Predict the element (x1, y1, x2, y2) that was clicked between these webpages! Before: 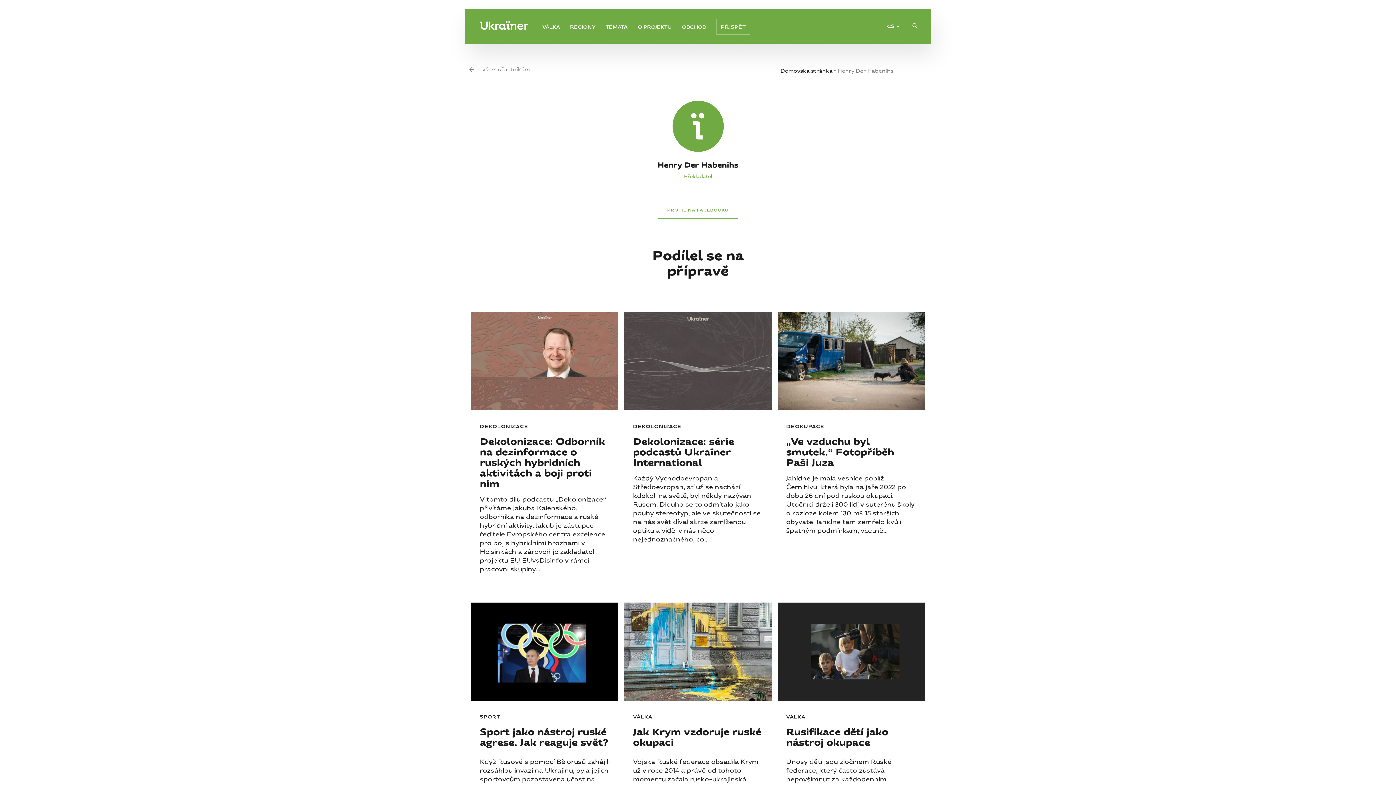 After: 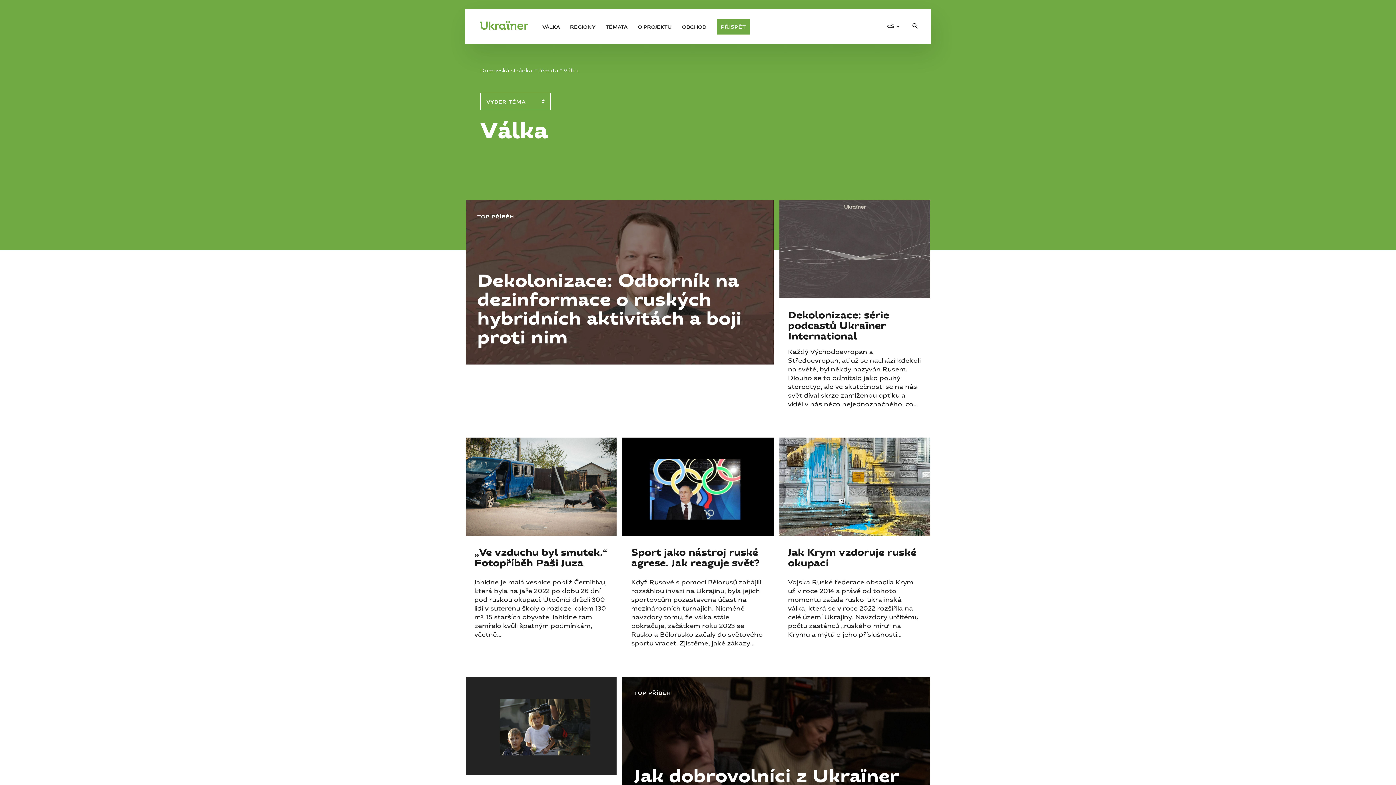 Action: bbox: (624, 713, 661, 720) label: VÁLKA